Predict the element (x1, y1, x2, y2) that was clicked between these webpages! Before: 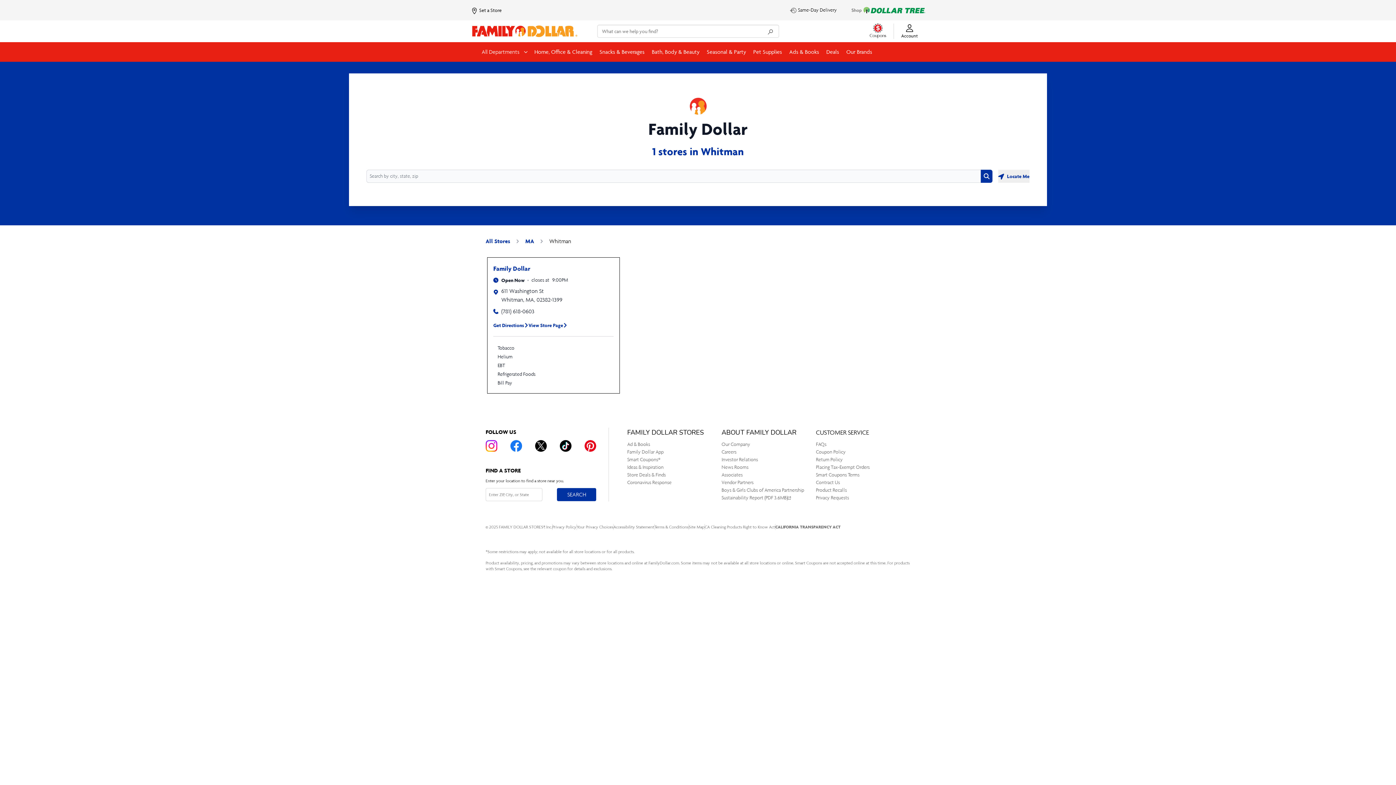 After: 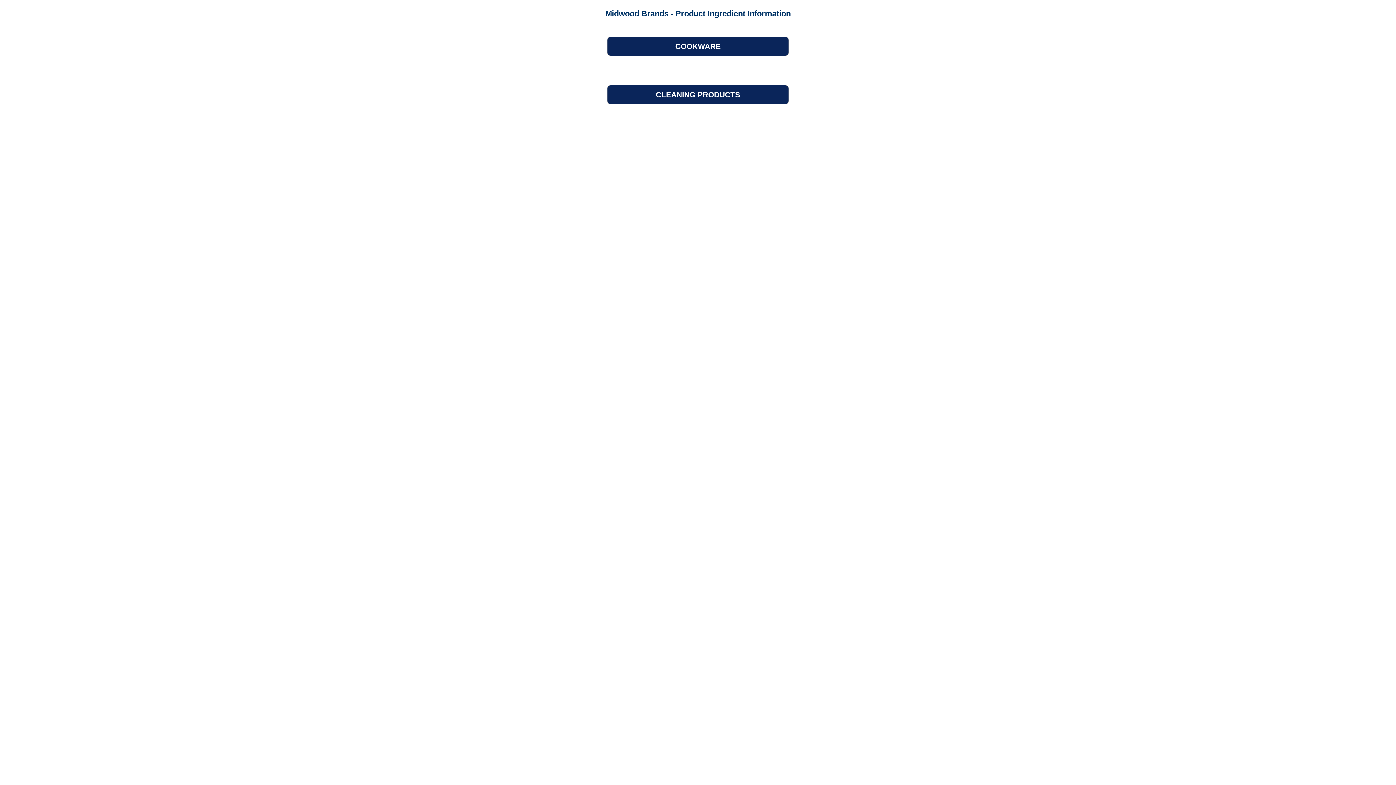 Action: label: CA Cleaning Products Right to Know Act bbox: (704, 524, 775, 530)